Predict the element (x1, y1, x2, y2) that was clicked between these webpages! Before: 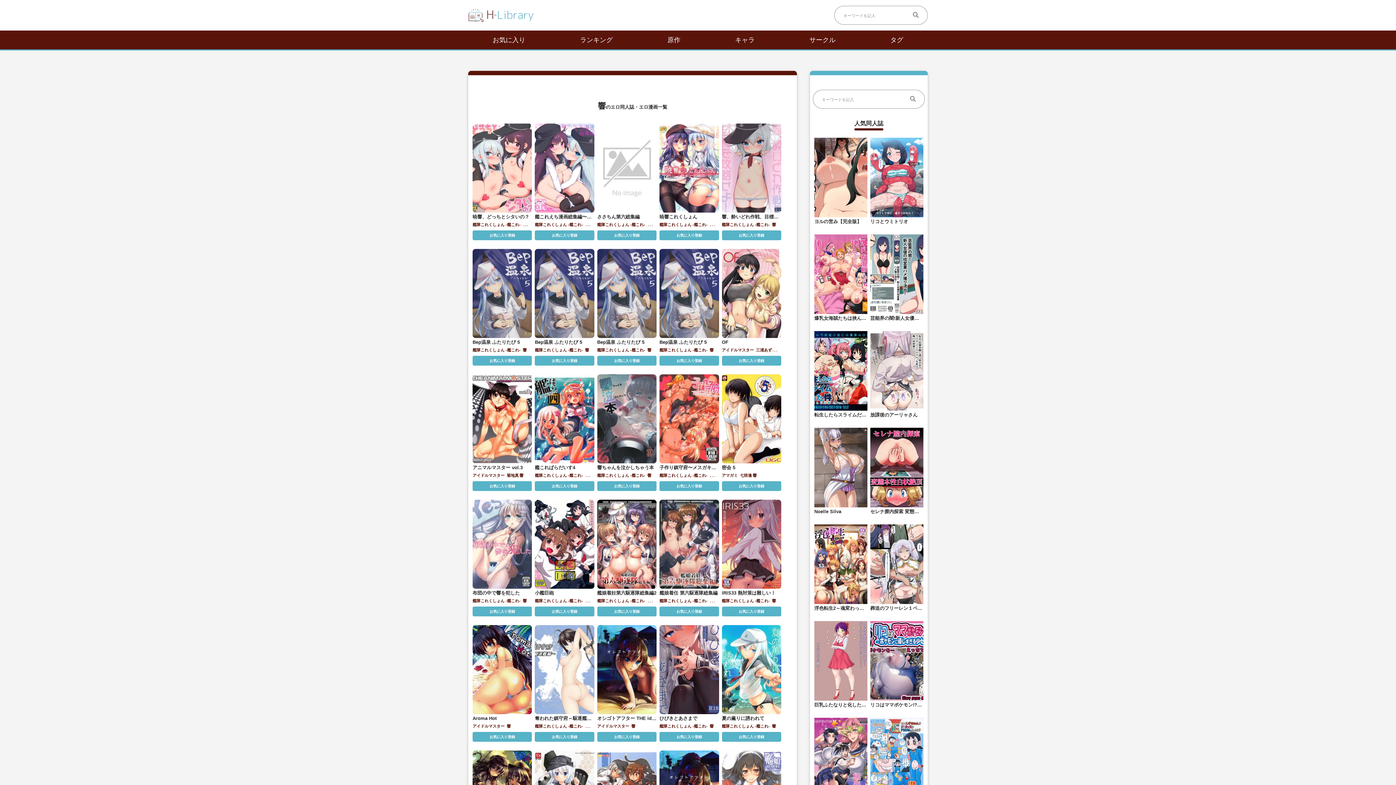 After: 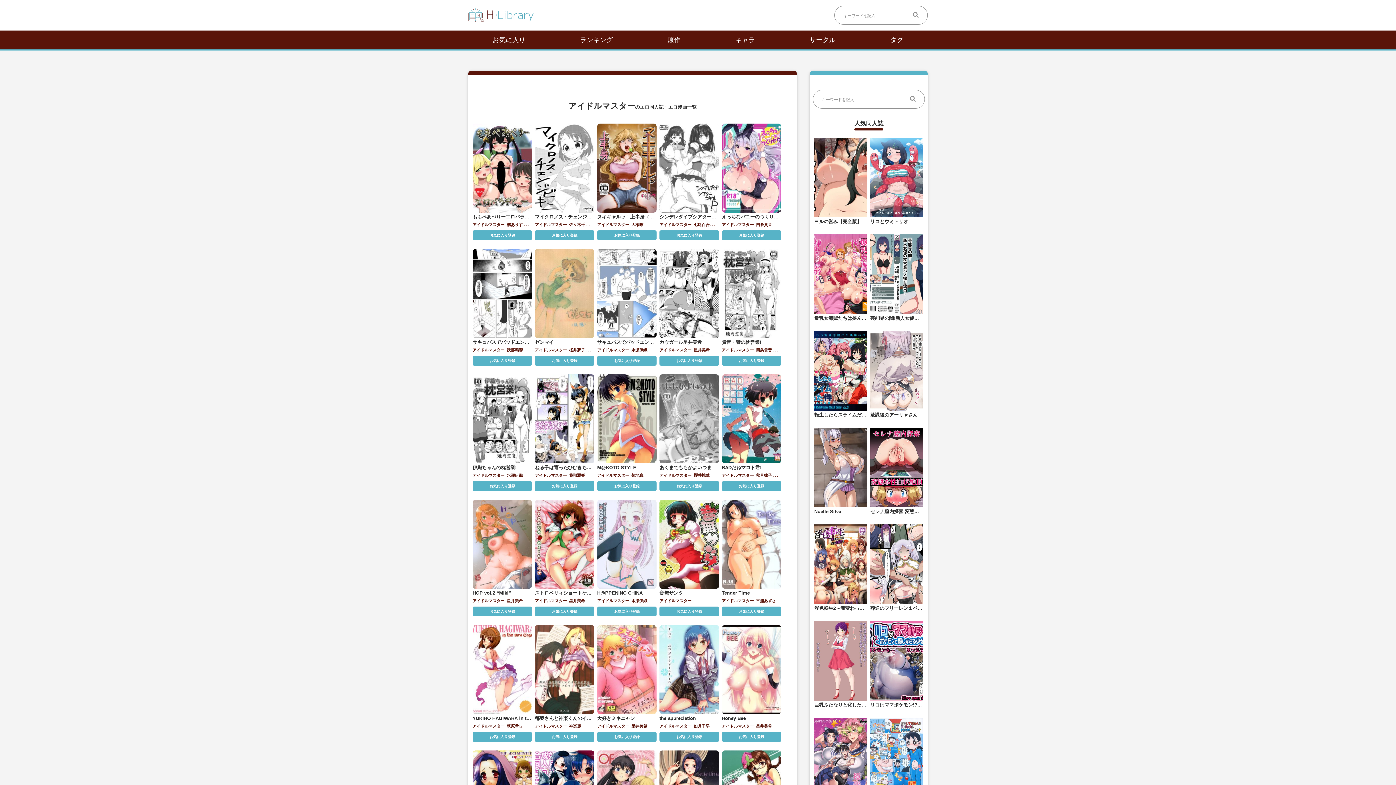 Action: label: アイドルマスター bbox: (597, 724, 629, 728)